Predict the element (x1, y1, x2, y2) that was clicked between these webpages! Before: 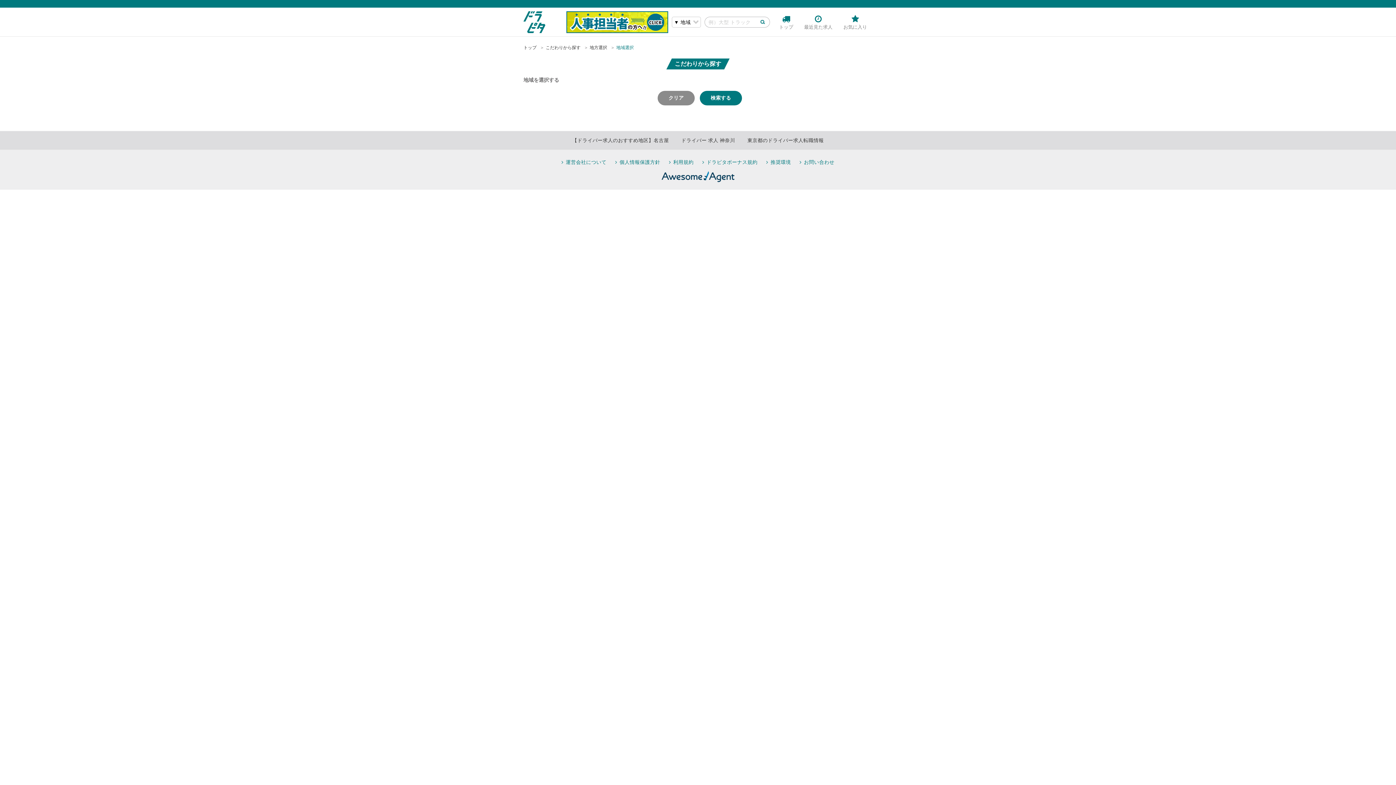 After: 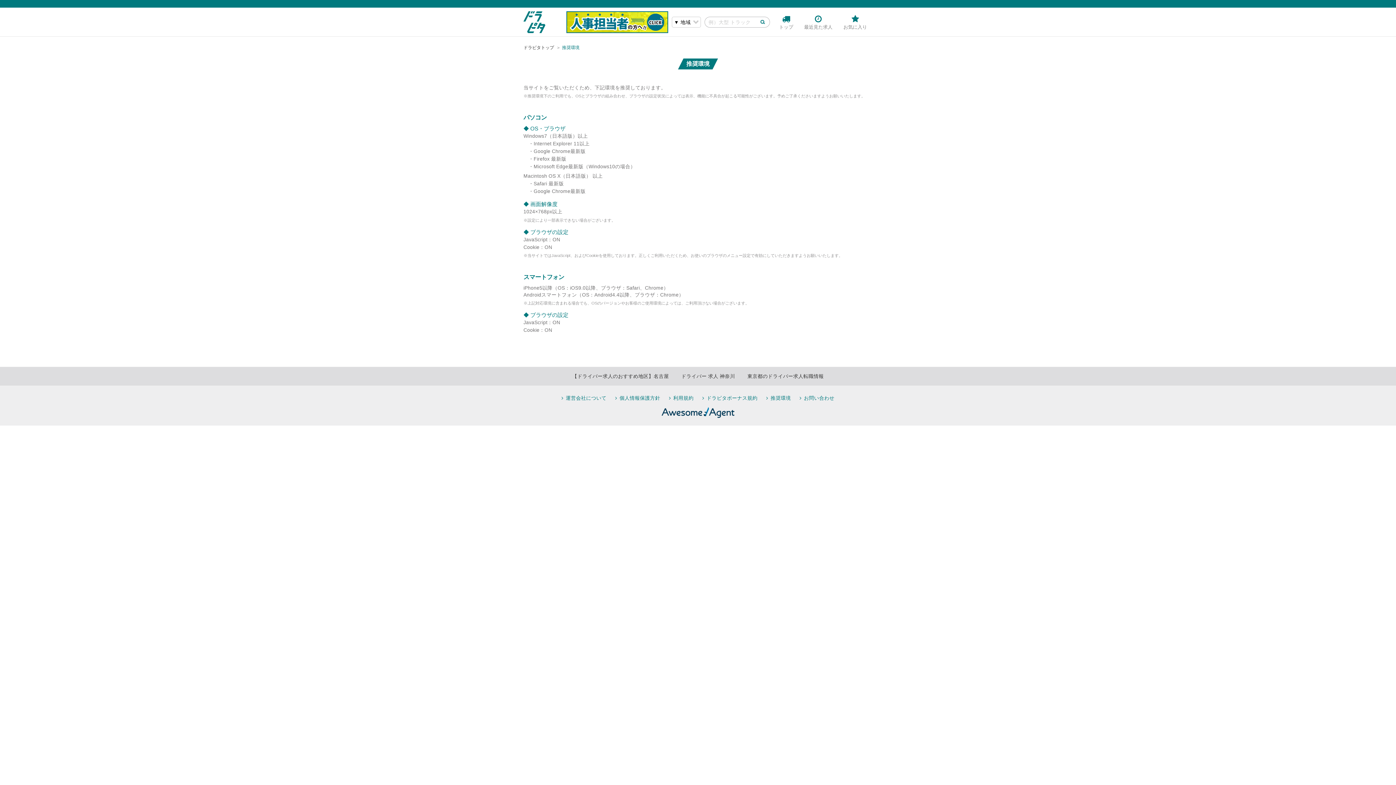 Action: label: 推奨環境 bbox: (766, 159, 791, 165)